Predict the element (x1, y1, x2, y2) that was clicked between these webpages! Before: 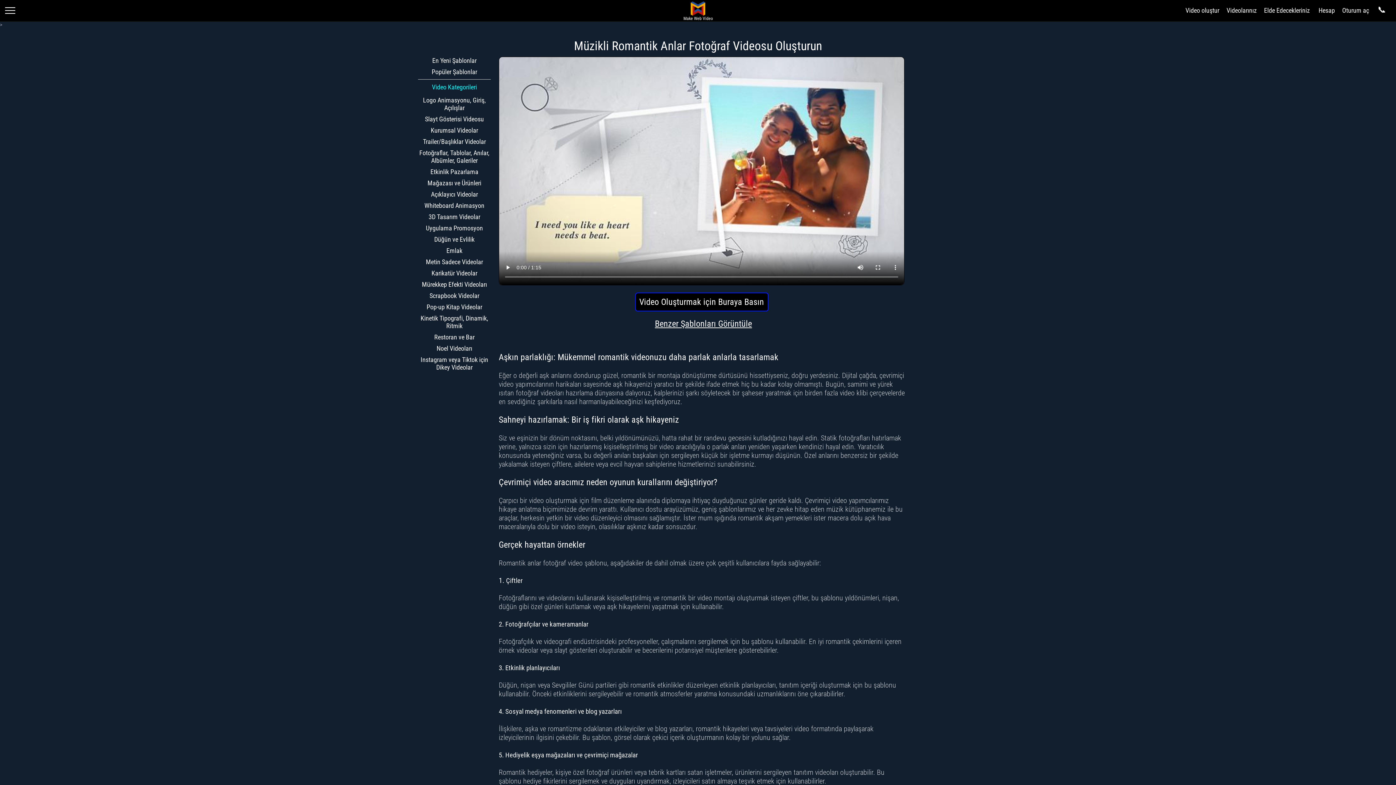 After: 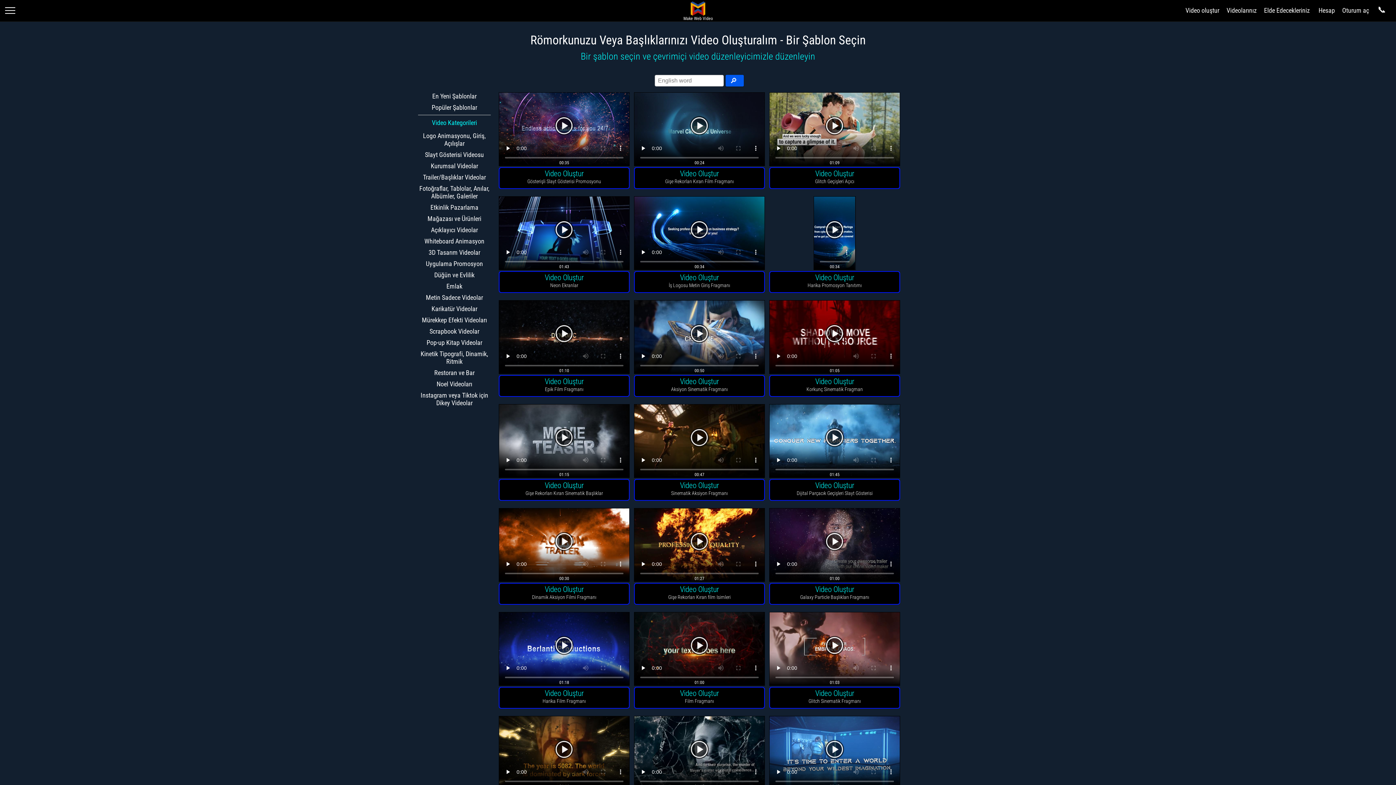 Action: label: Trailer/Başlıklar Videolar bbox: (423, 137, 486, 145)